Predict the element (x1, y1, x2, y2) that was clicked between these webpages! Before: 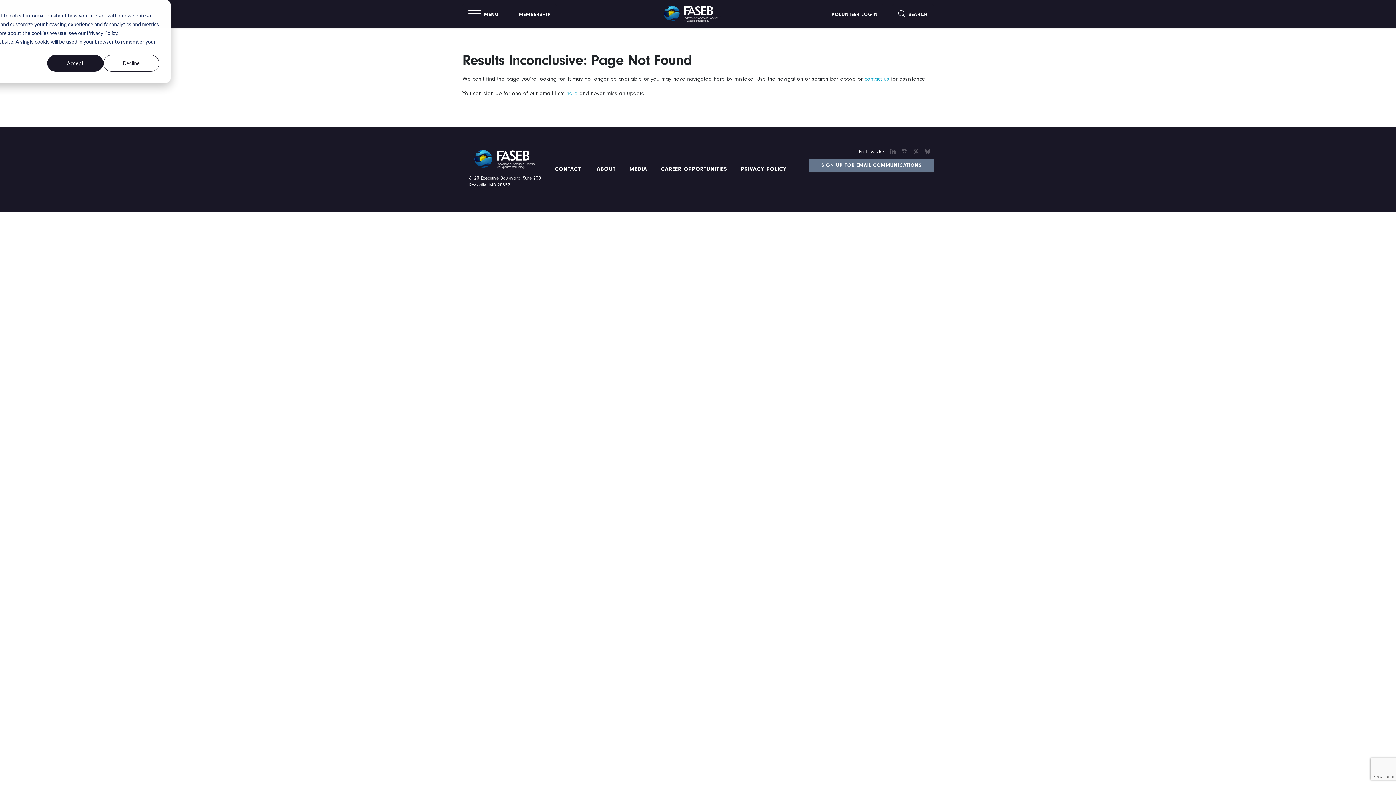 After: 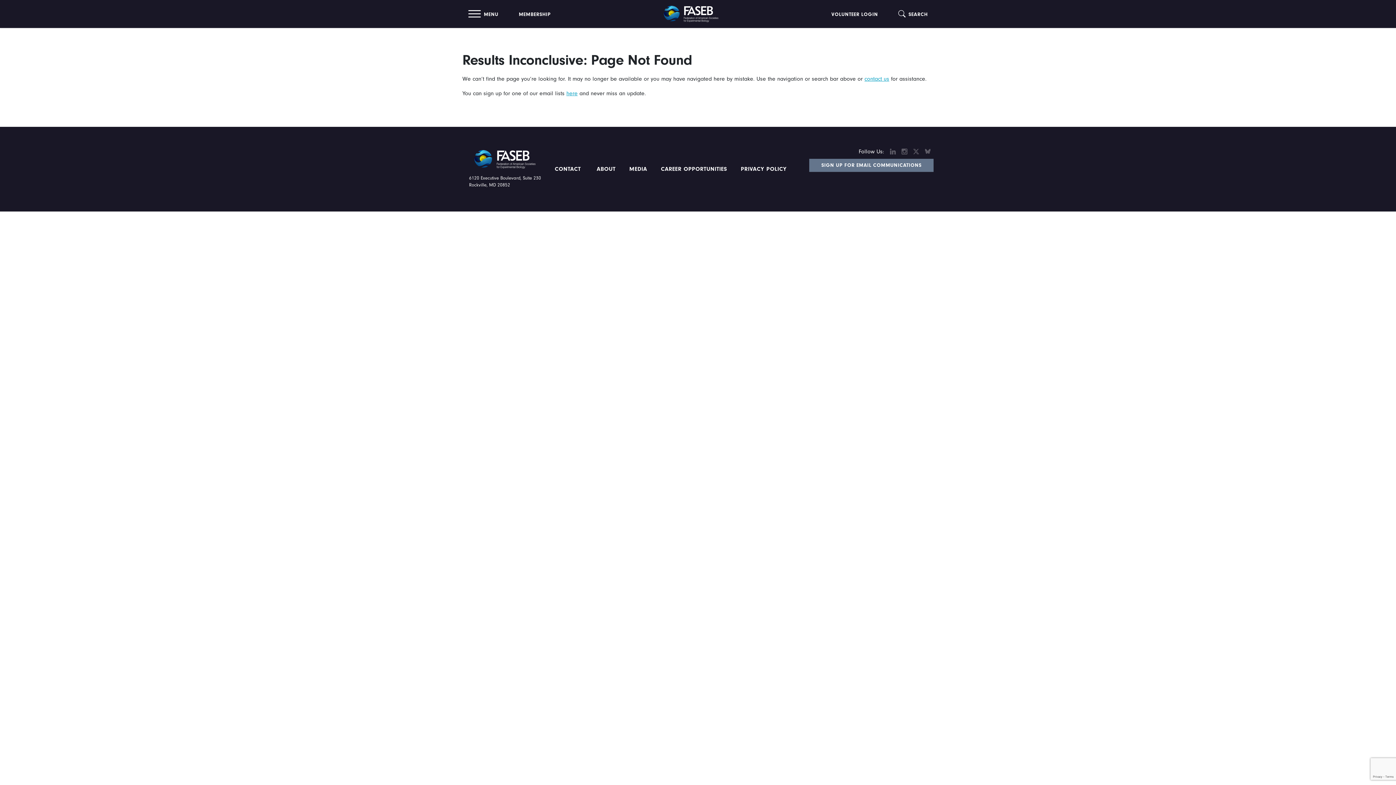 Action: label: Accept bbox: (47, 54, 103, 71)